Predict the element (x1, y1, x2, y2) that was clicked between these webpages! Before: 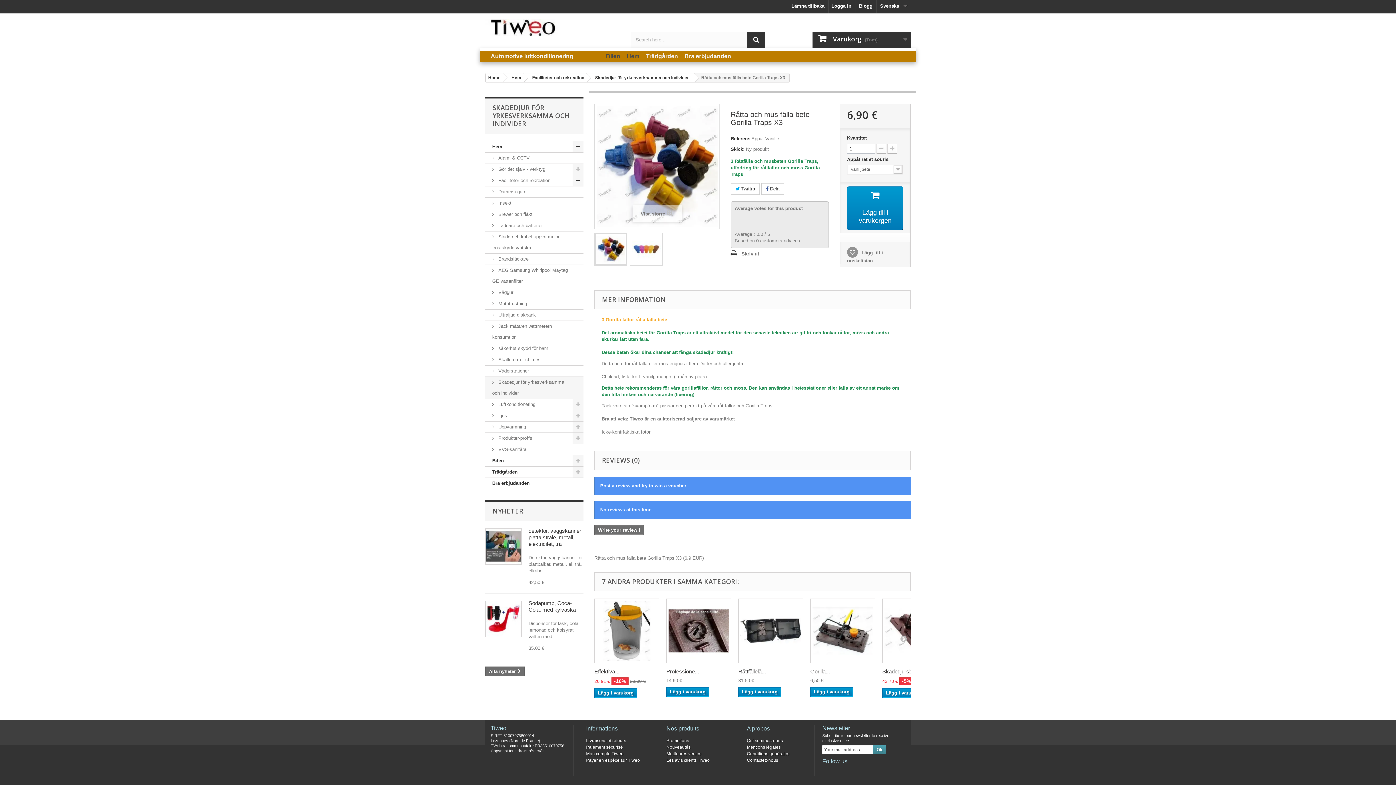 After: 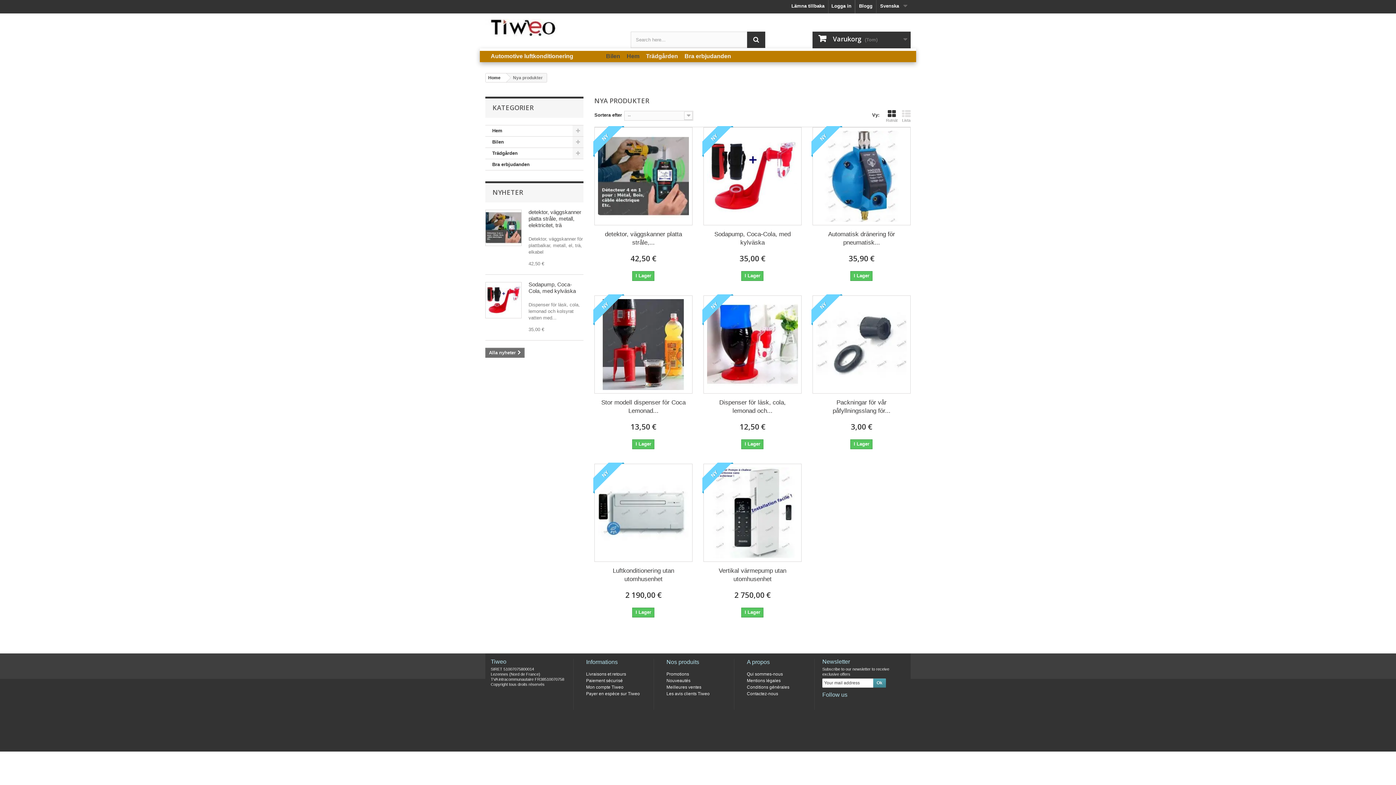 Action: bbox: (492, 506, 523, 515) label: NYHETER